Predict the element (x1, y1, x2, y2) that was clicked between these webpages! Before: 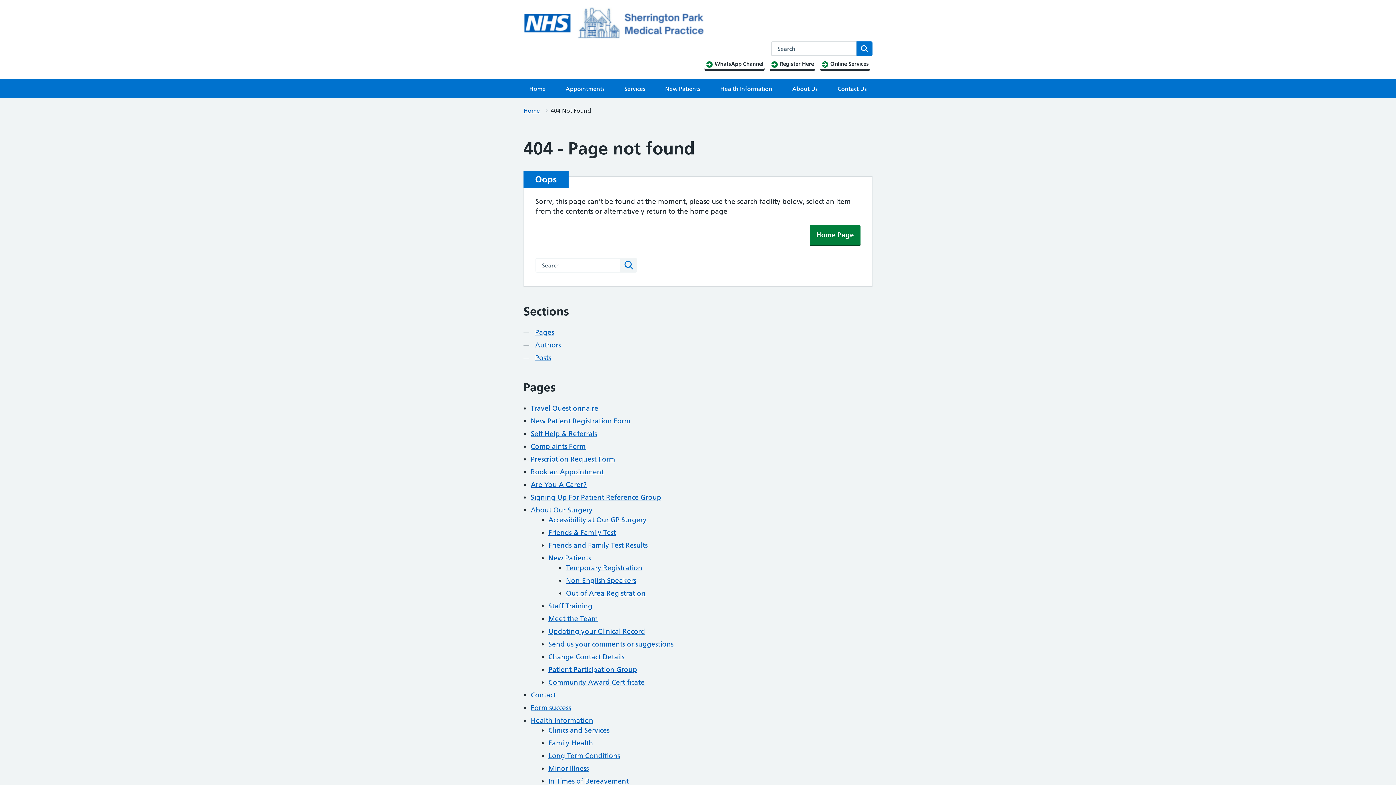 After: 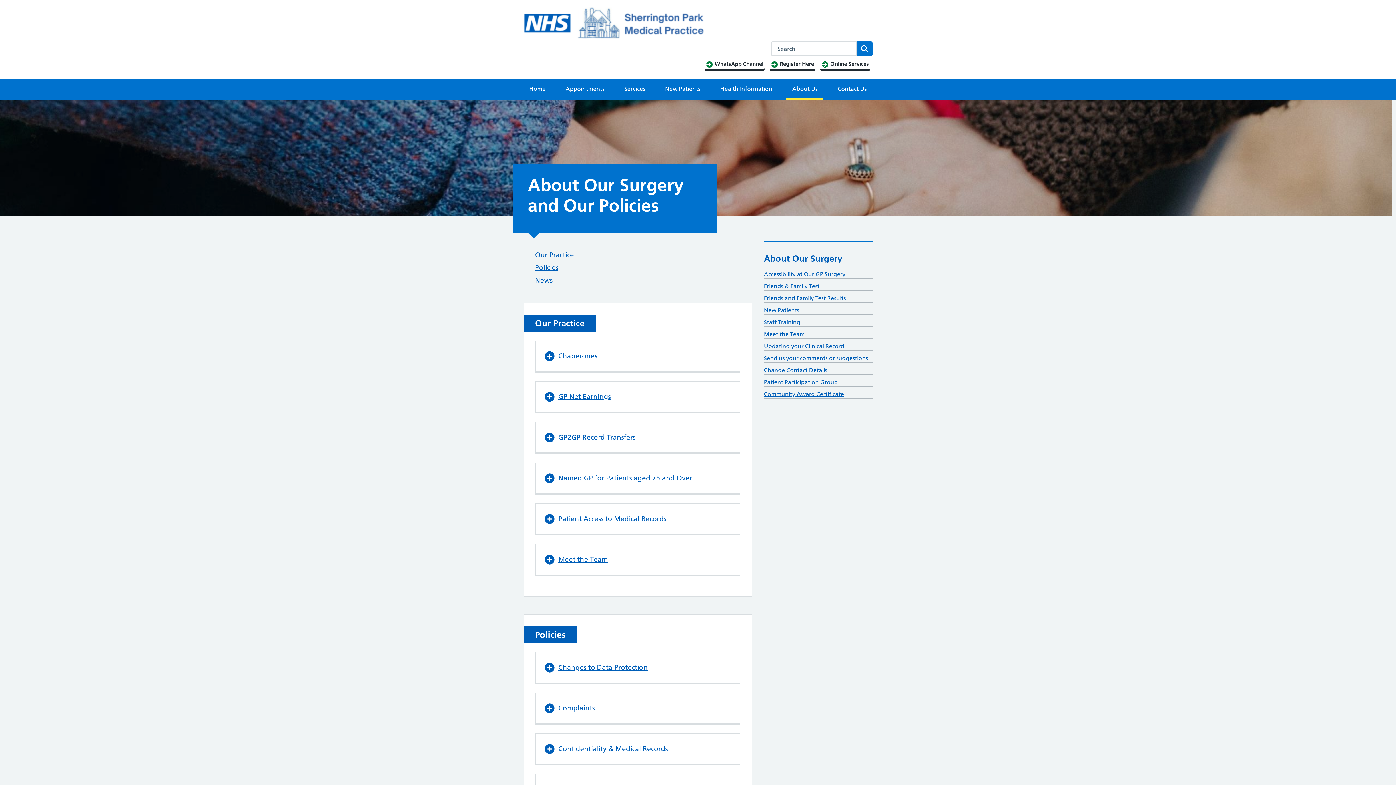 Action: bbox: (530, 506, 592, 514) label: About Our Surgery